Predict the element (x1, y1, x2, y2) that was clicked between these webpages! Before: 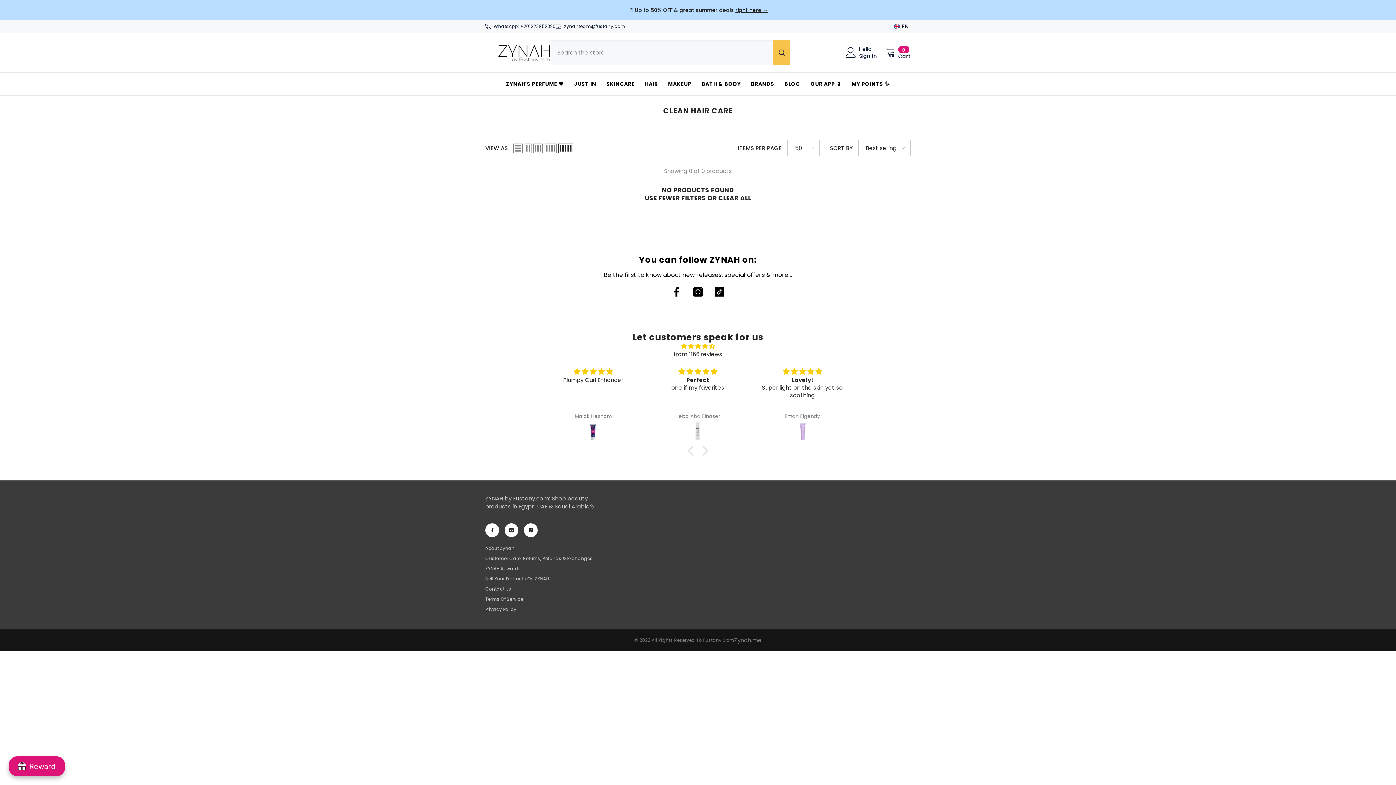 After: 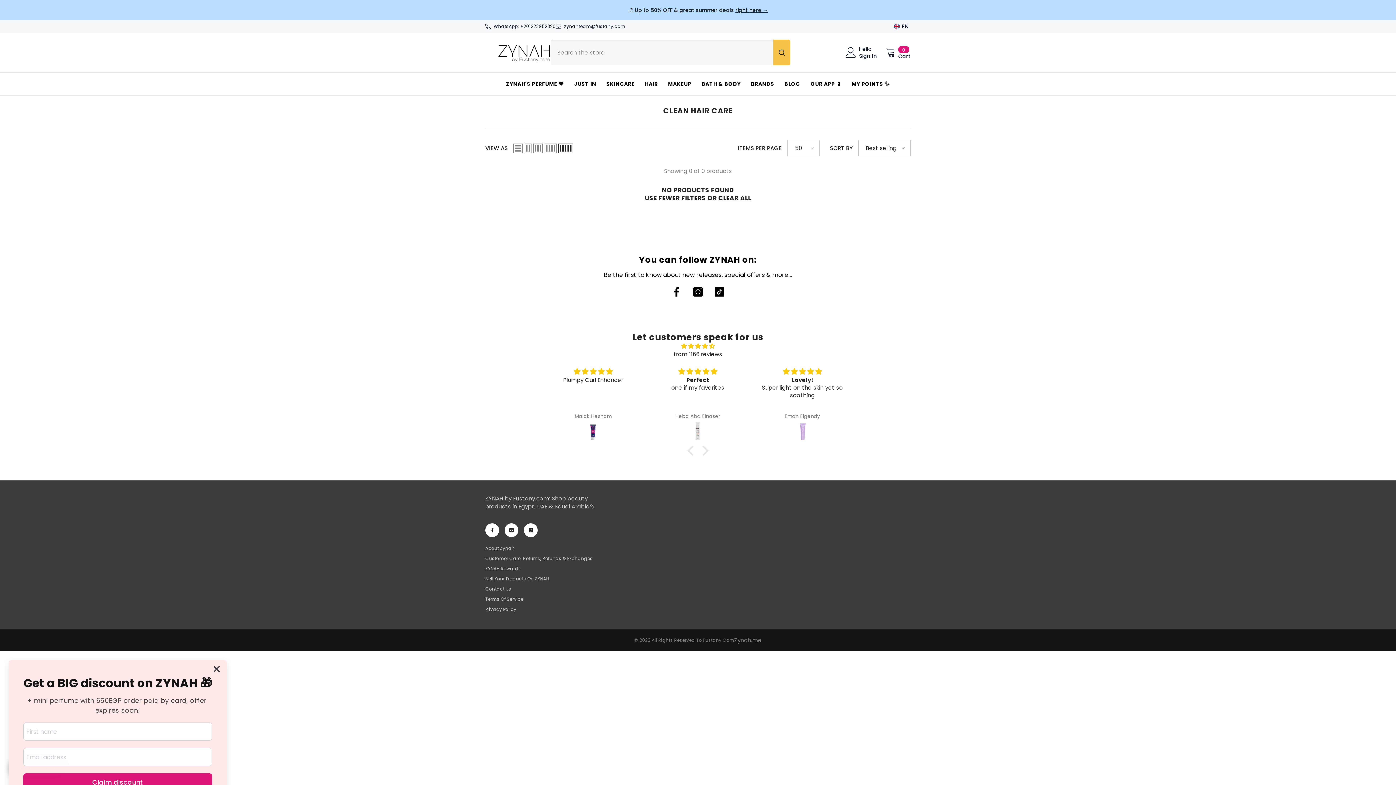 Action: bbox: (673, 350, 722, 358) label: from 1166 reviews